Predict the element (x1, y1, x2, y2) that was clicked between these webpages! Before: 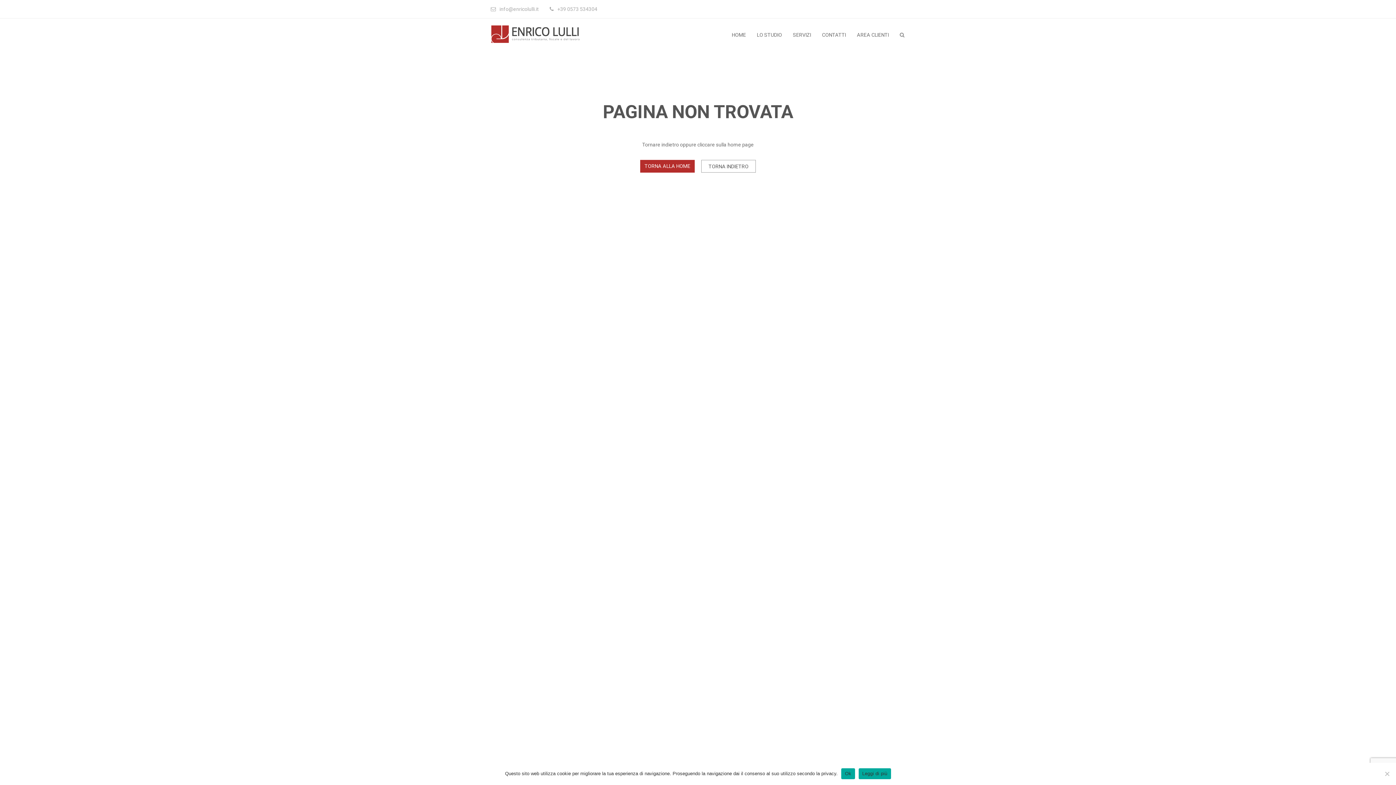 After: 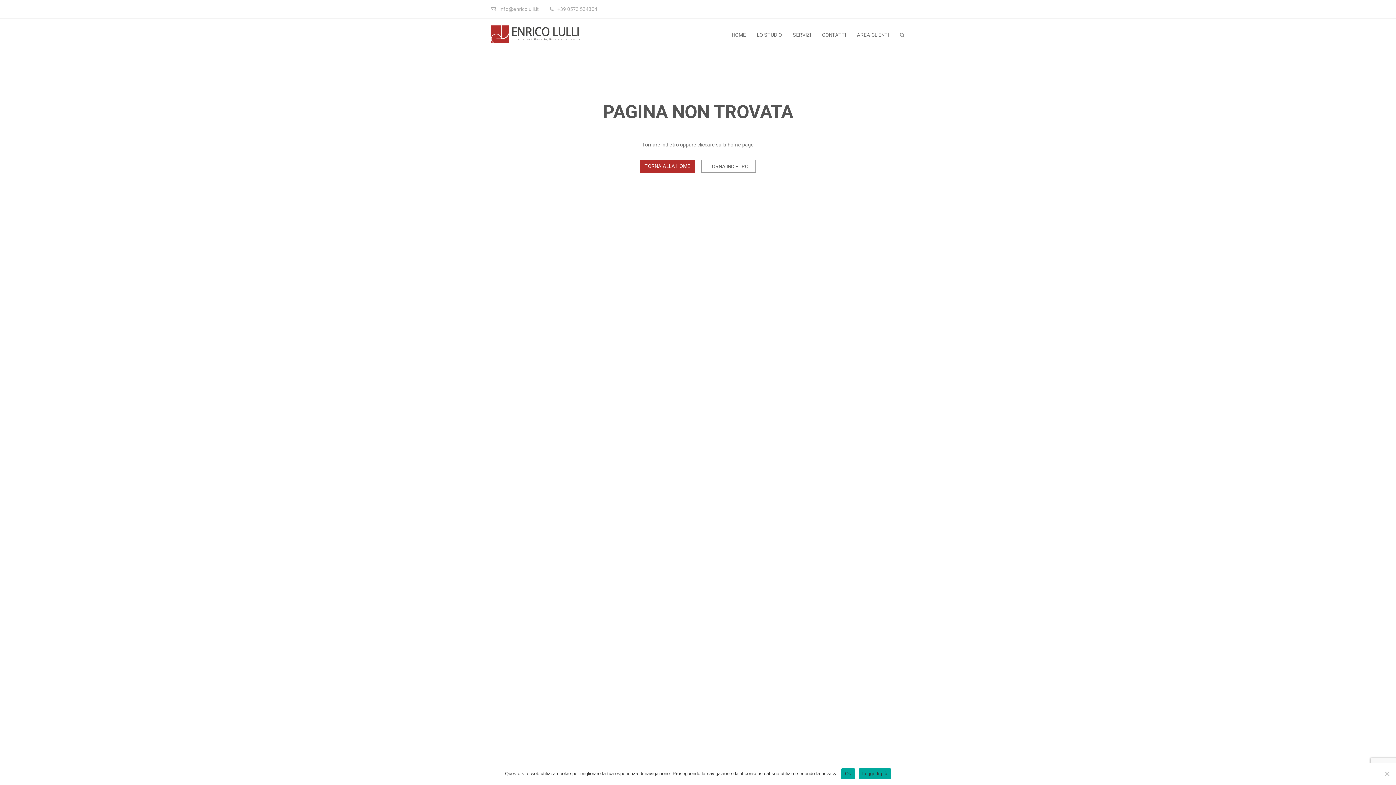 Action: label: Leggi di più bbox: (858, 768, 891, 779)